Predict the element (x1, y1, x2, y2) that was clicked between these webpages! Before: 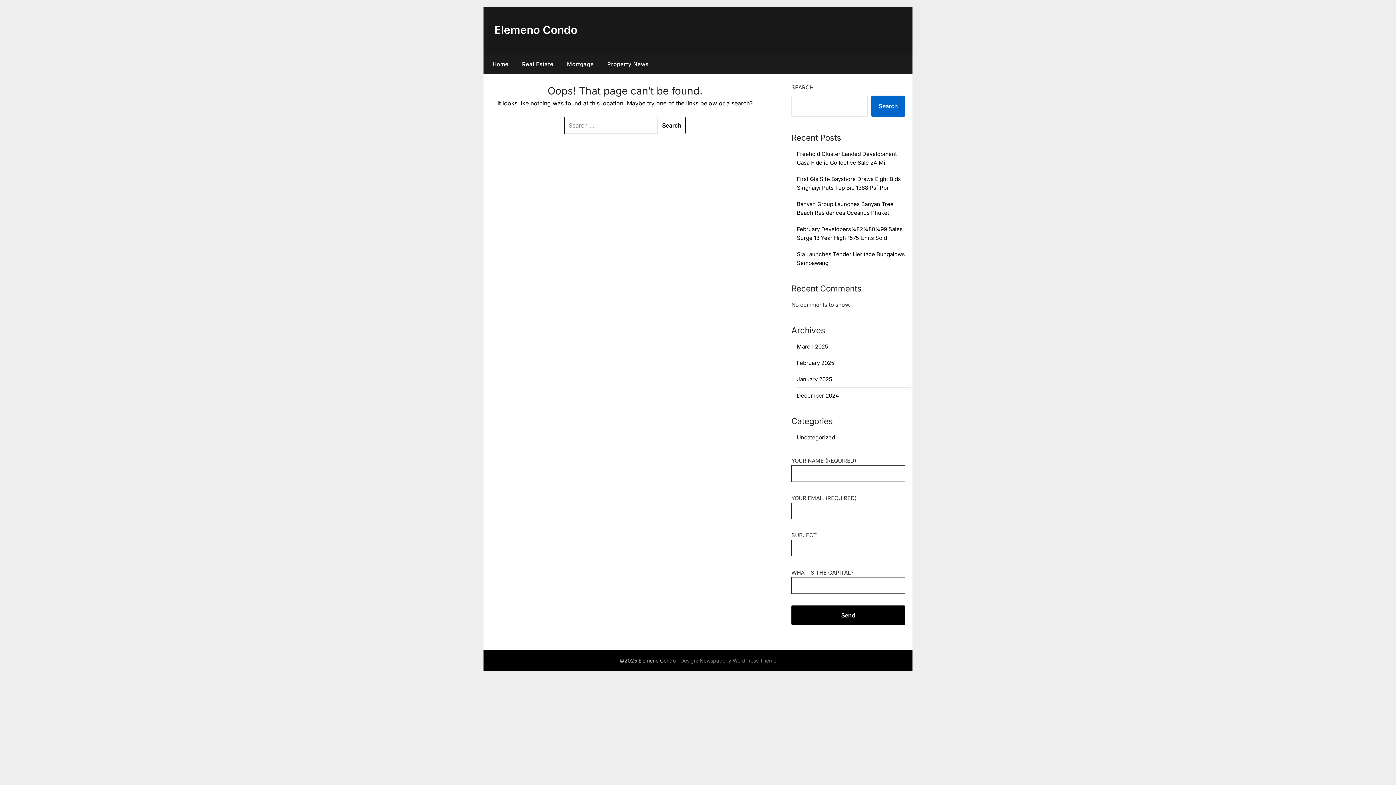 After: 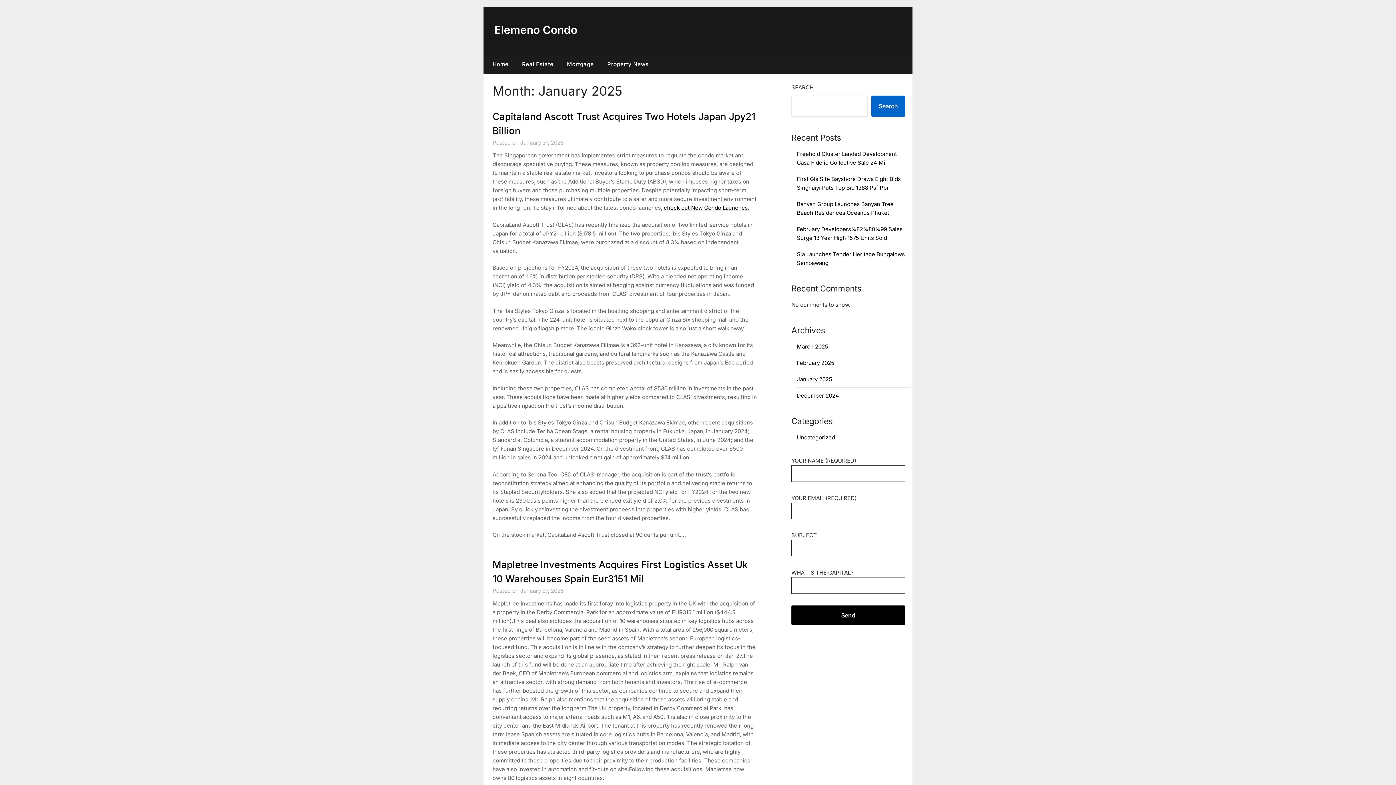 Action: bbox: (797, 376, 832, 382) label: January 2025